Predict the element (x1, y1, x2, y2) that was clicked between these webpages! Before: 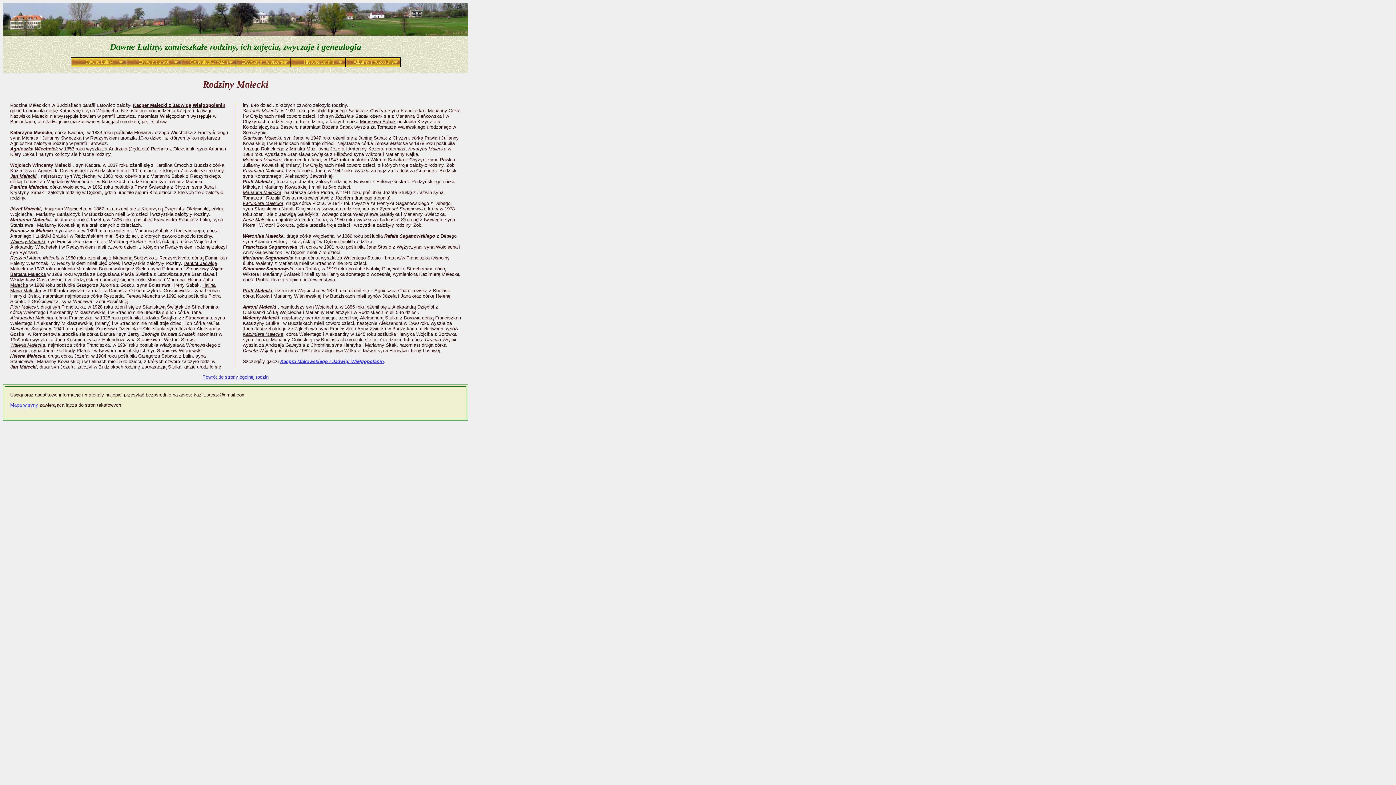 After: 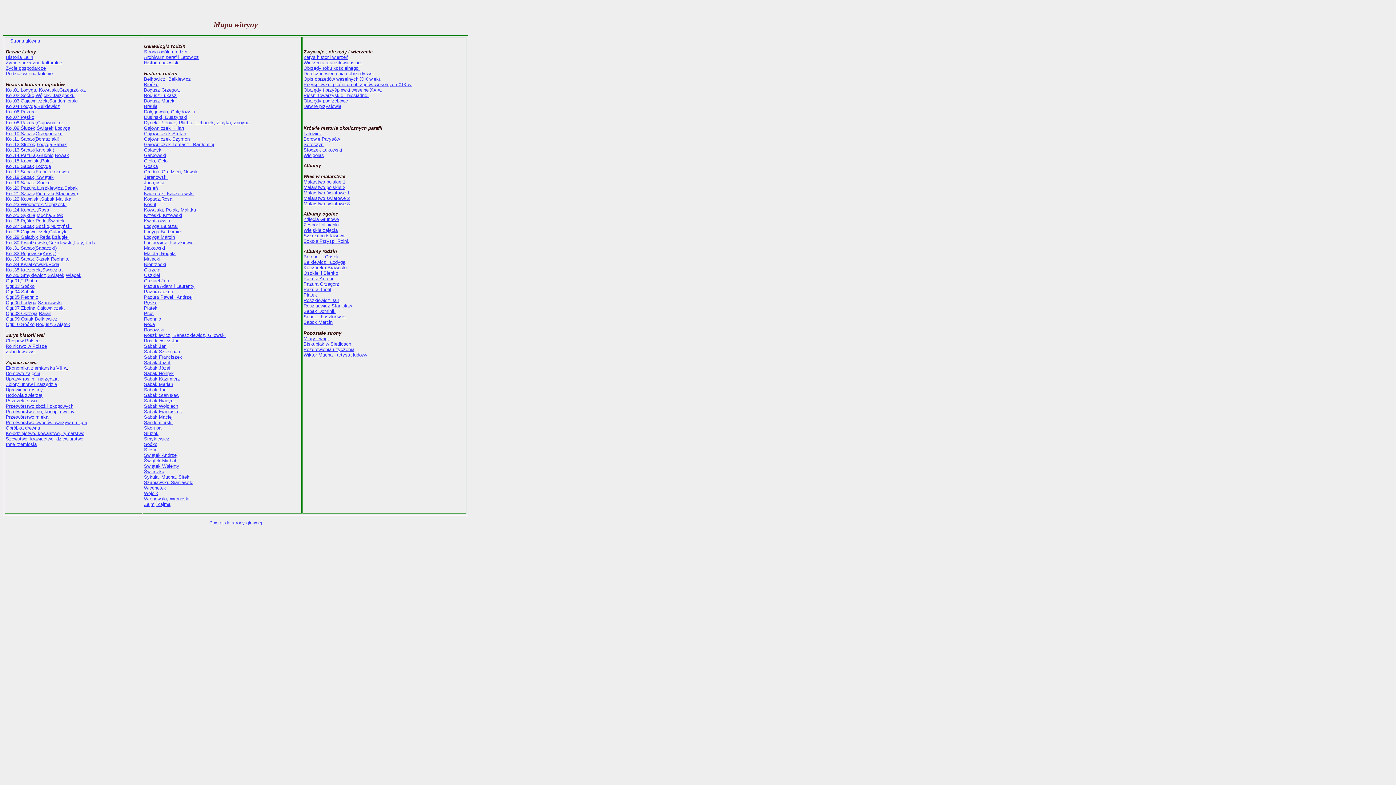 Action: bbox: (10, 402, 38, 408) label: Mapa witryny